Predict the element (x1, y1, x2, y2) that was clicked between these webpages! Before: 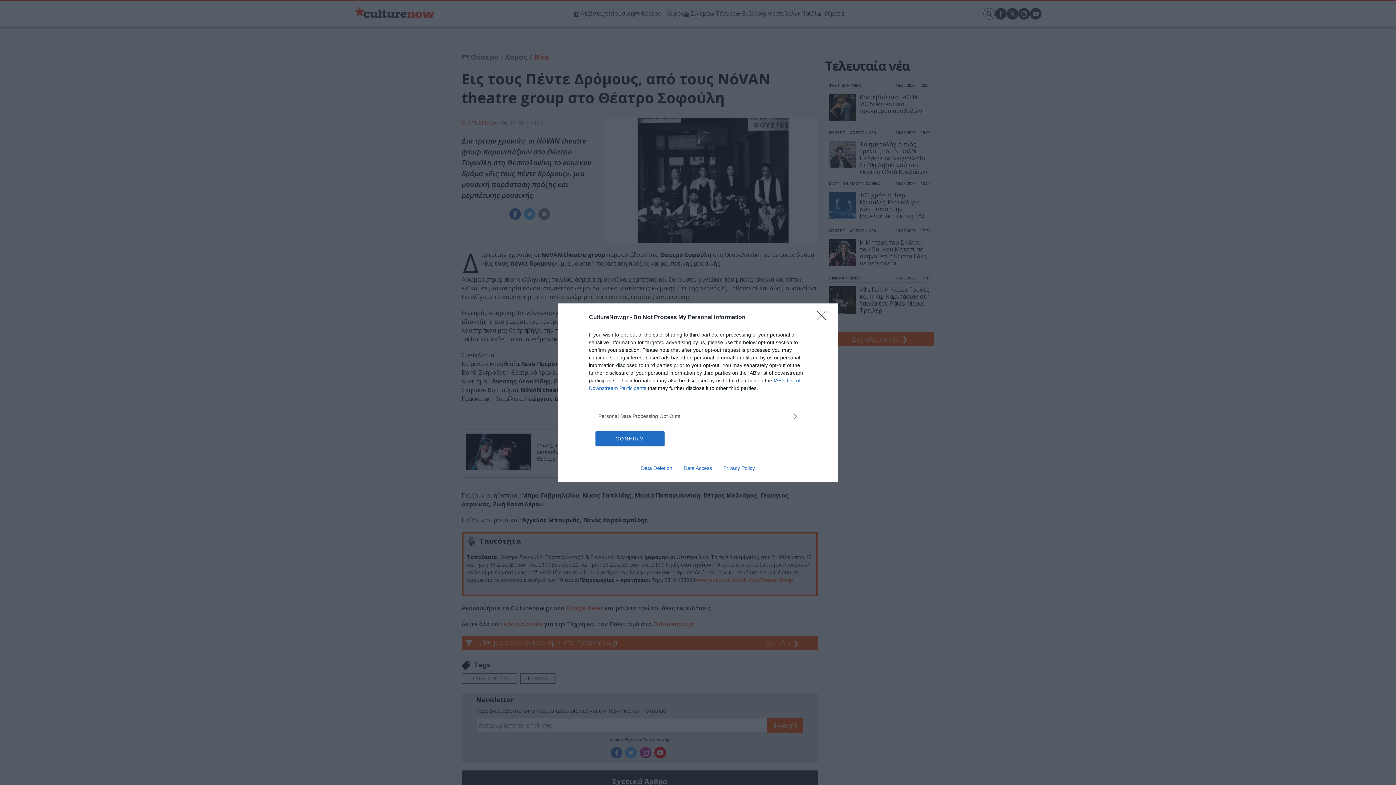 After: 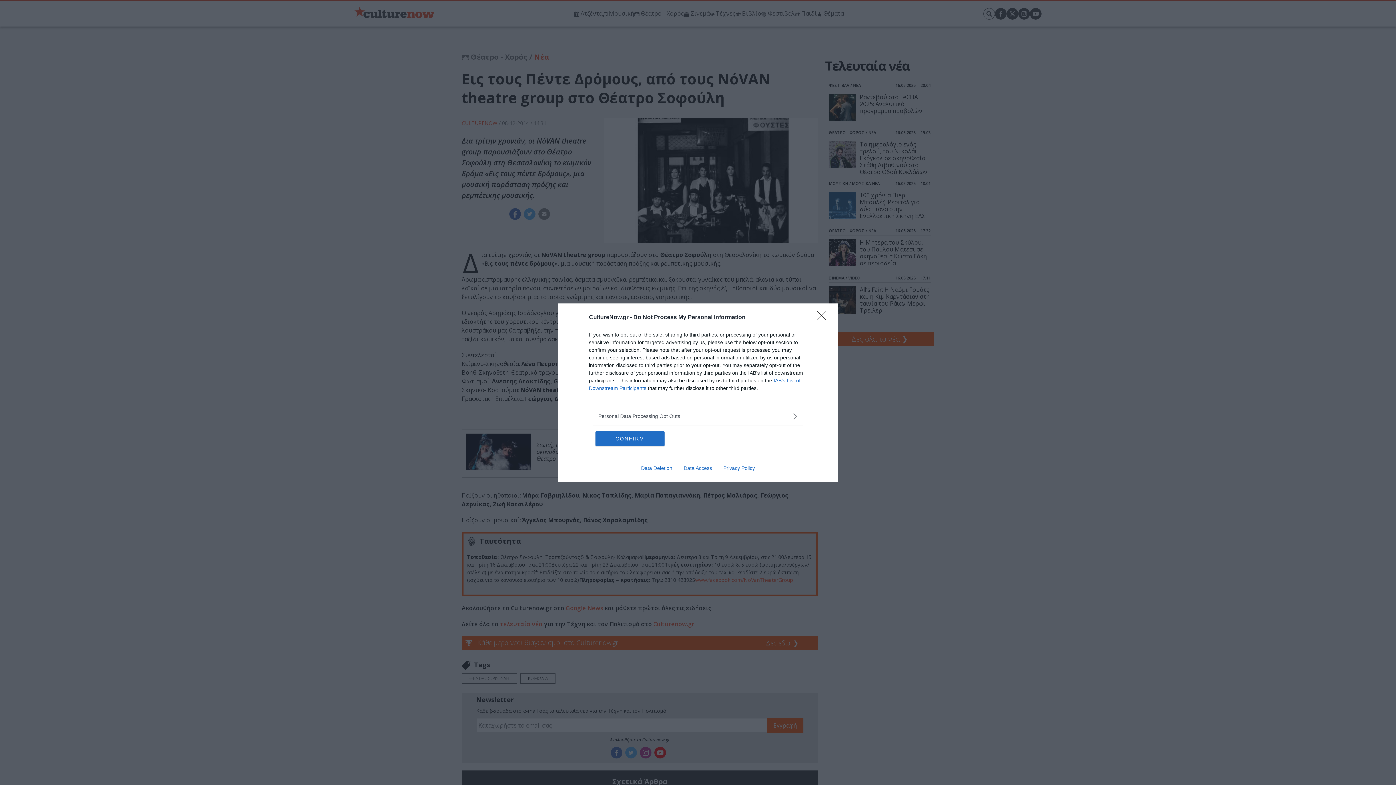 Action: bbox: (717, 465, 760, 471) label: Privacy Policy